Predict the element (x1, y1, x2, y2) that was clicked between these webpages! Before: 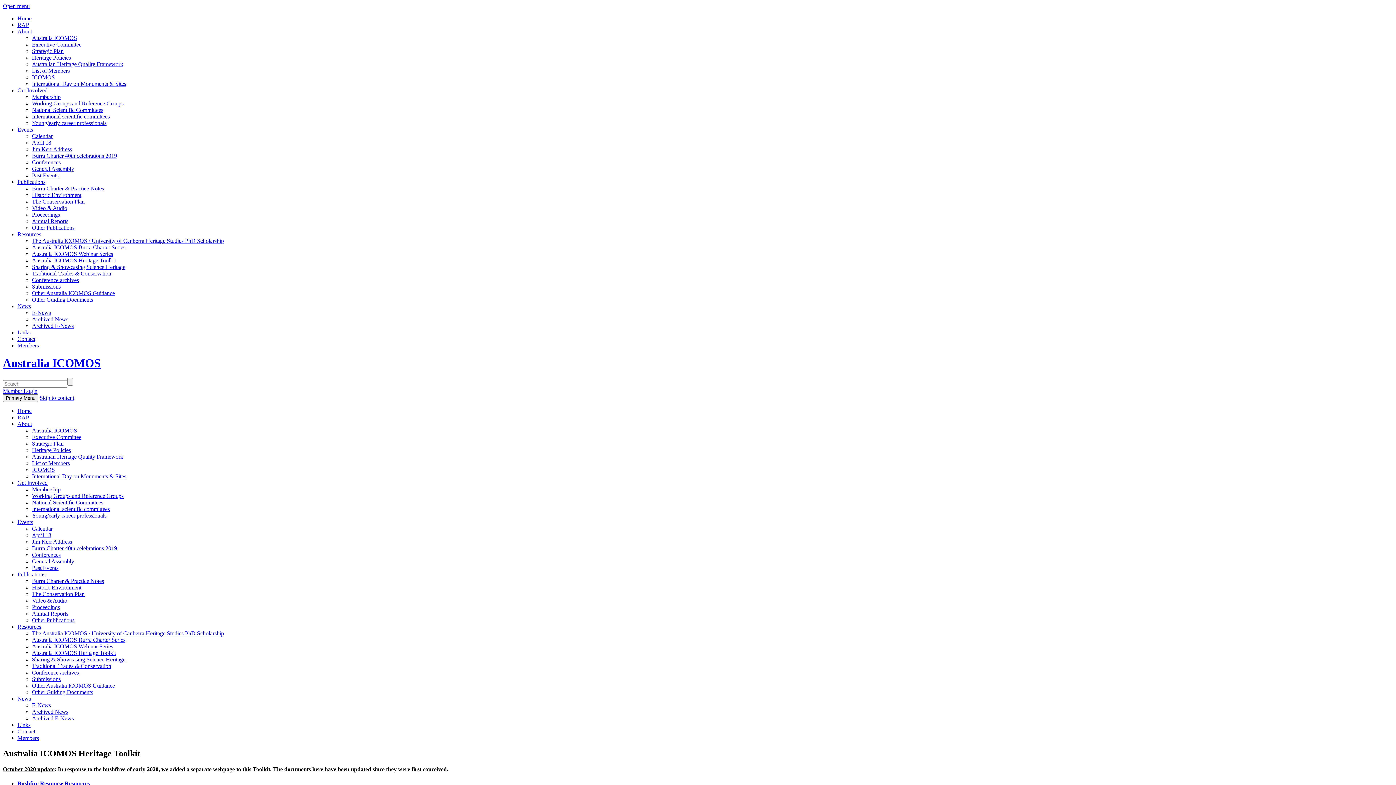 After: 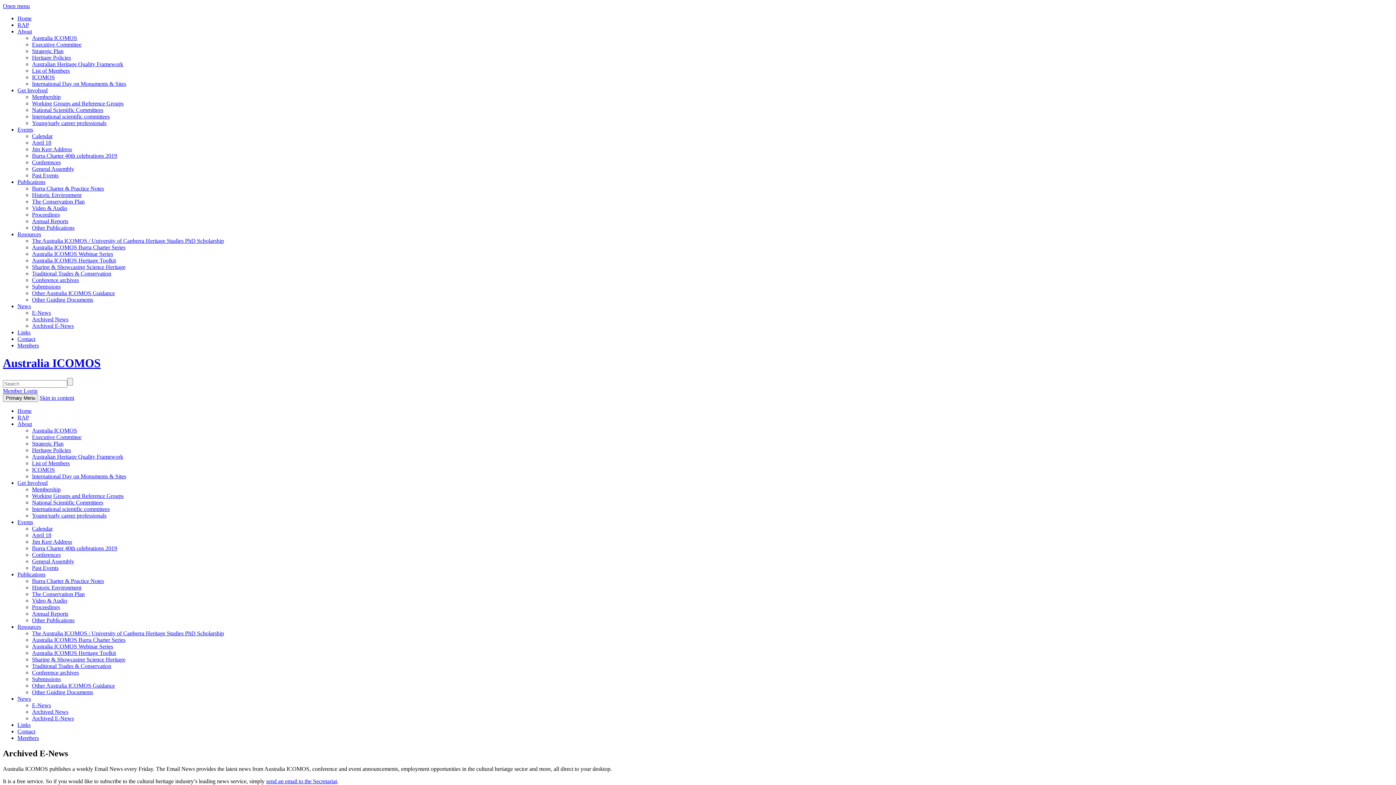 Action: bbox: (32, 715, 73, 721) label: Archived E-News